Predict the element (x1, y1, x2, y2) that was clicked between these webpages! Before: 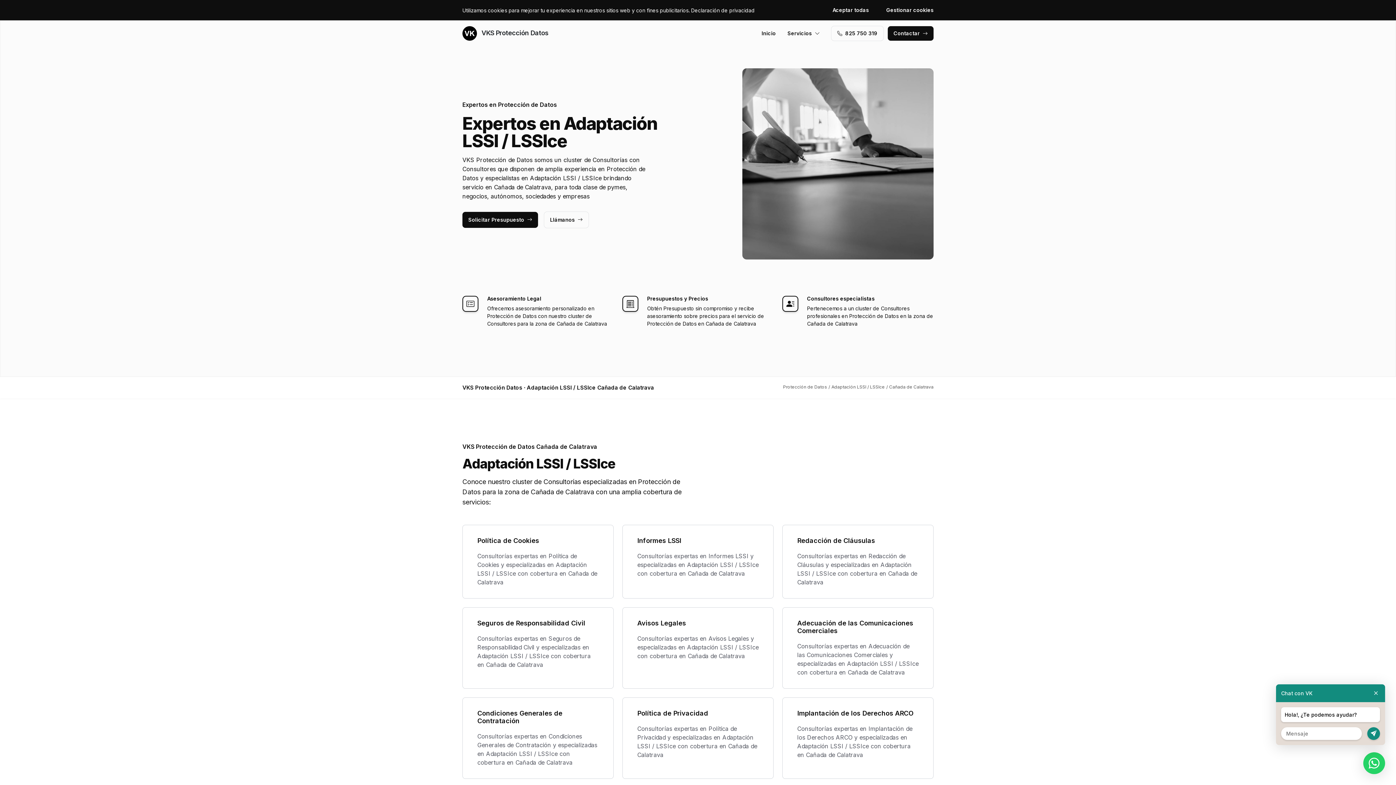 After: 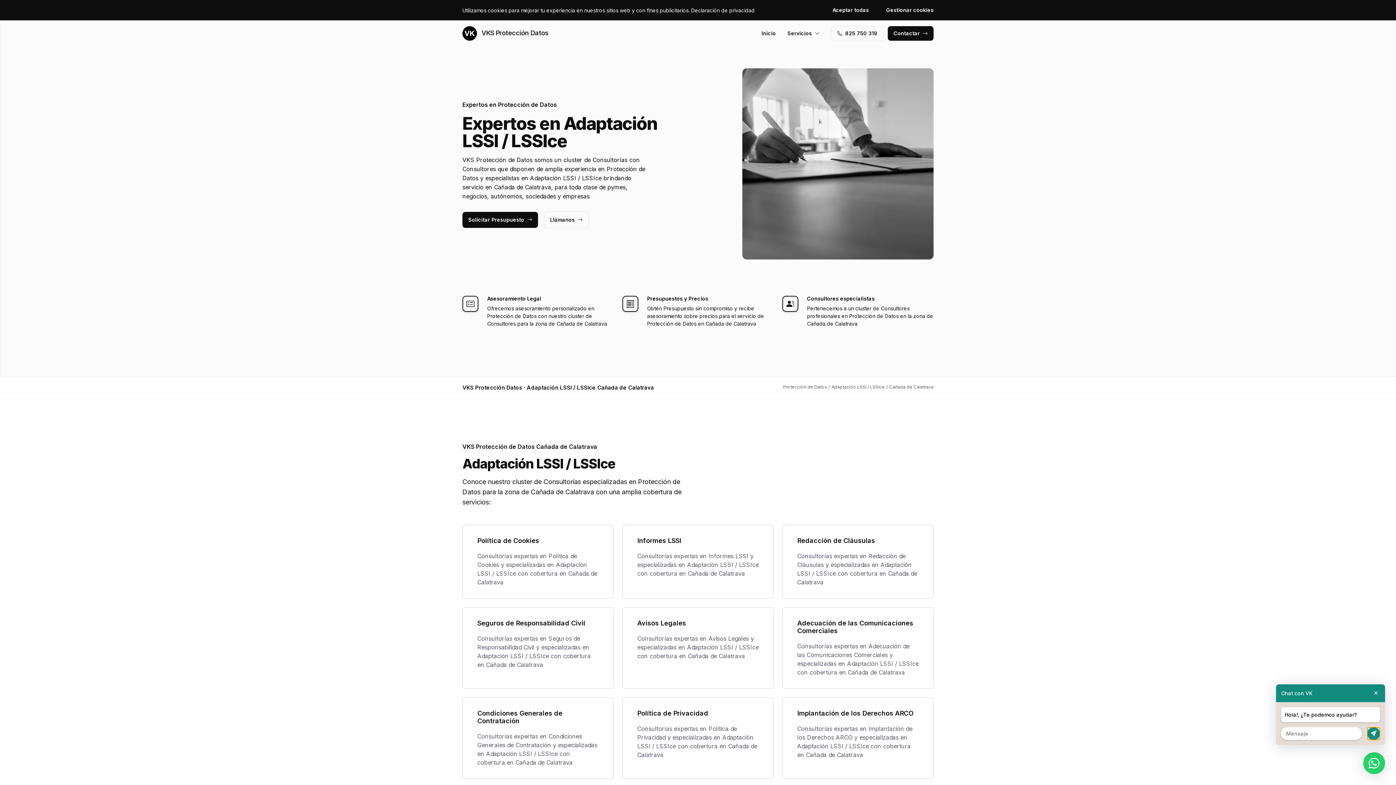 Action: bbox: (1367, 727, 1380, 740)